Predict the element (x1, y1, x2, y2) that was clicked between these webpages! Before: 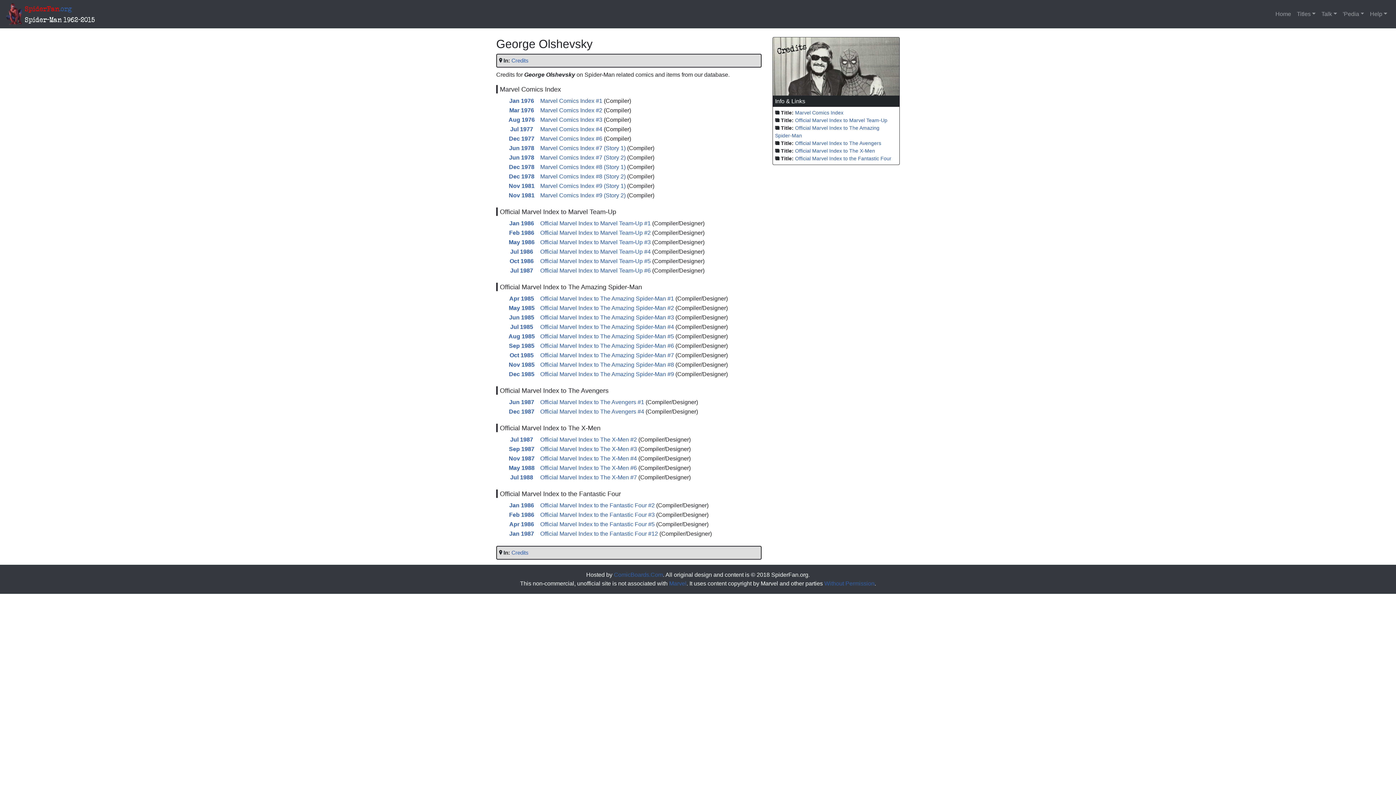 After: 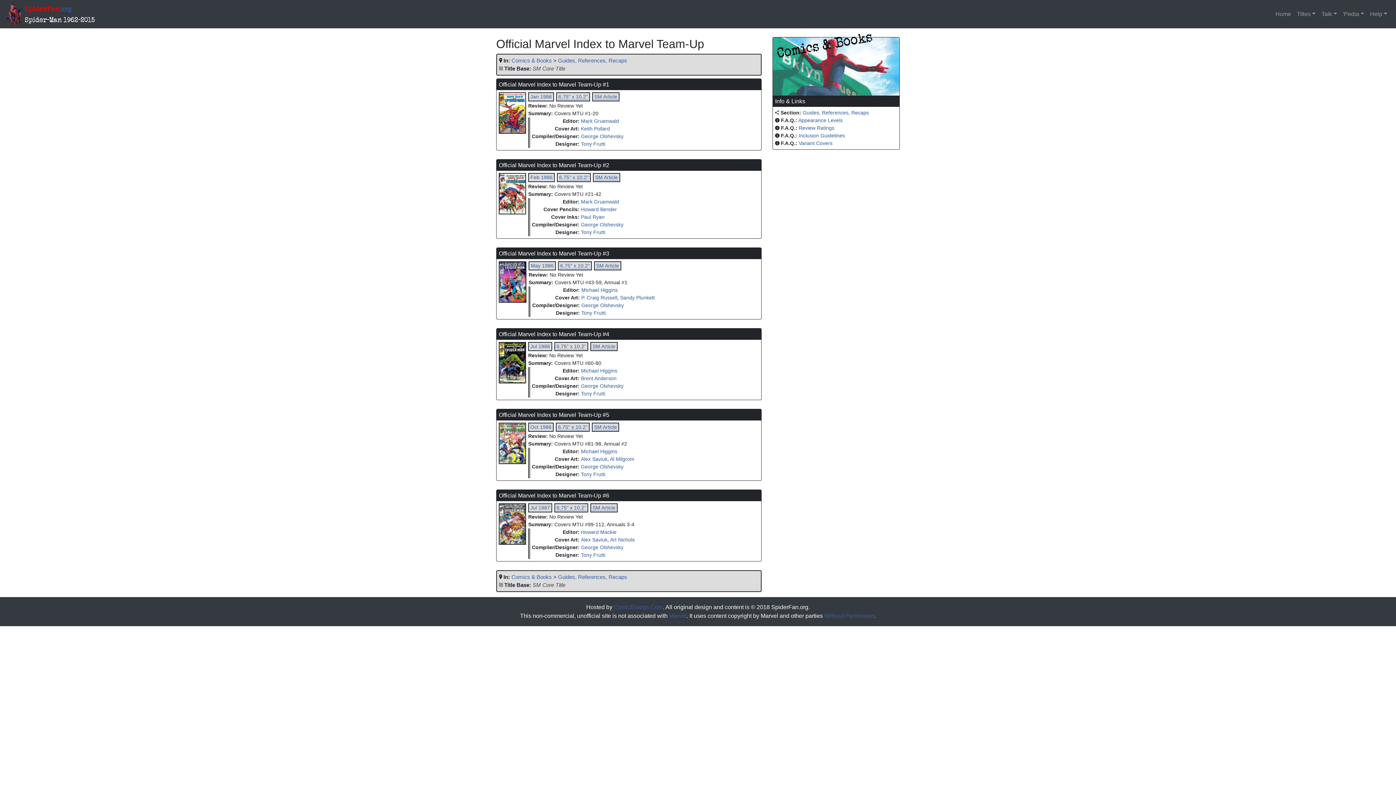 Action: bbox: (540, 248, 650, 254) label: Official Marvel Index to Marvel Team-Up #4